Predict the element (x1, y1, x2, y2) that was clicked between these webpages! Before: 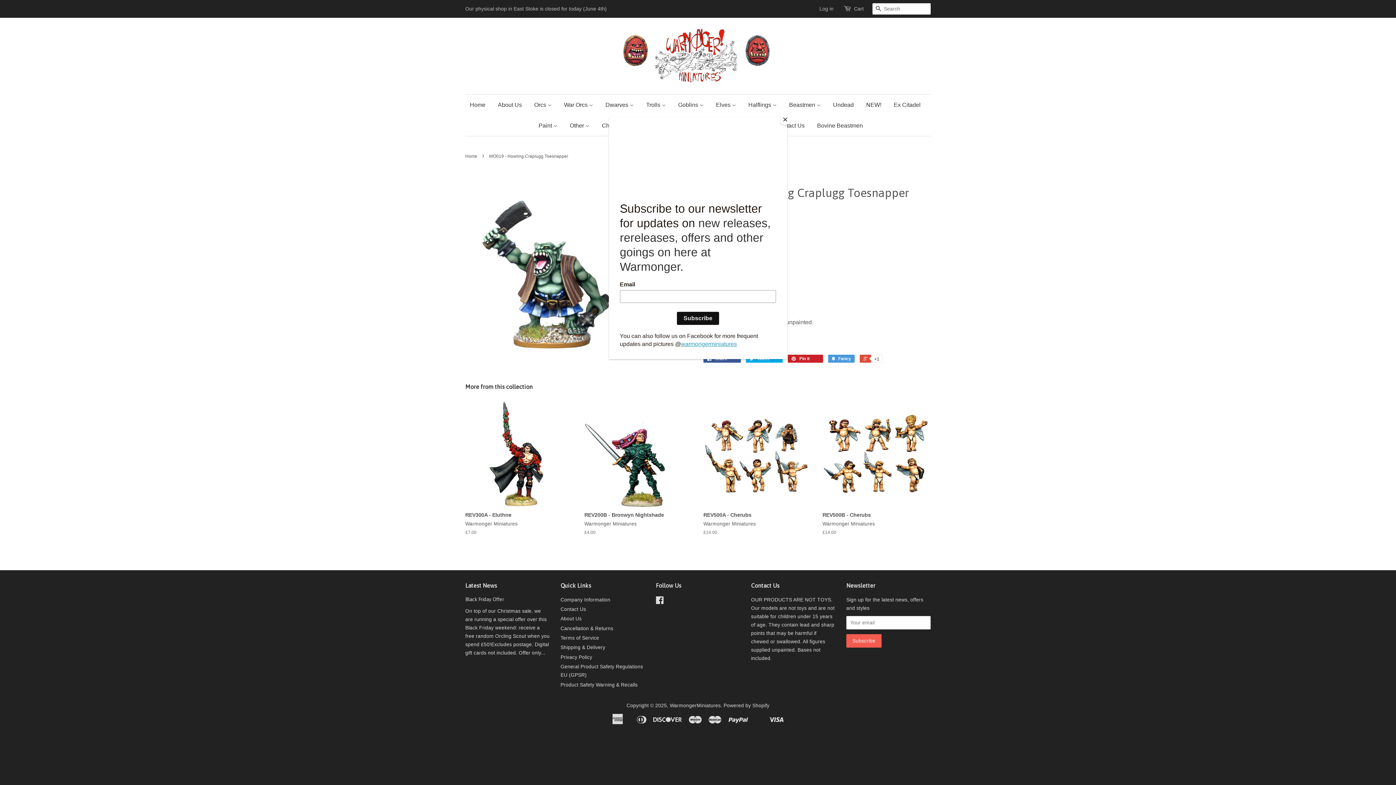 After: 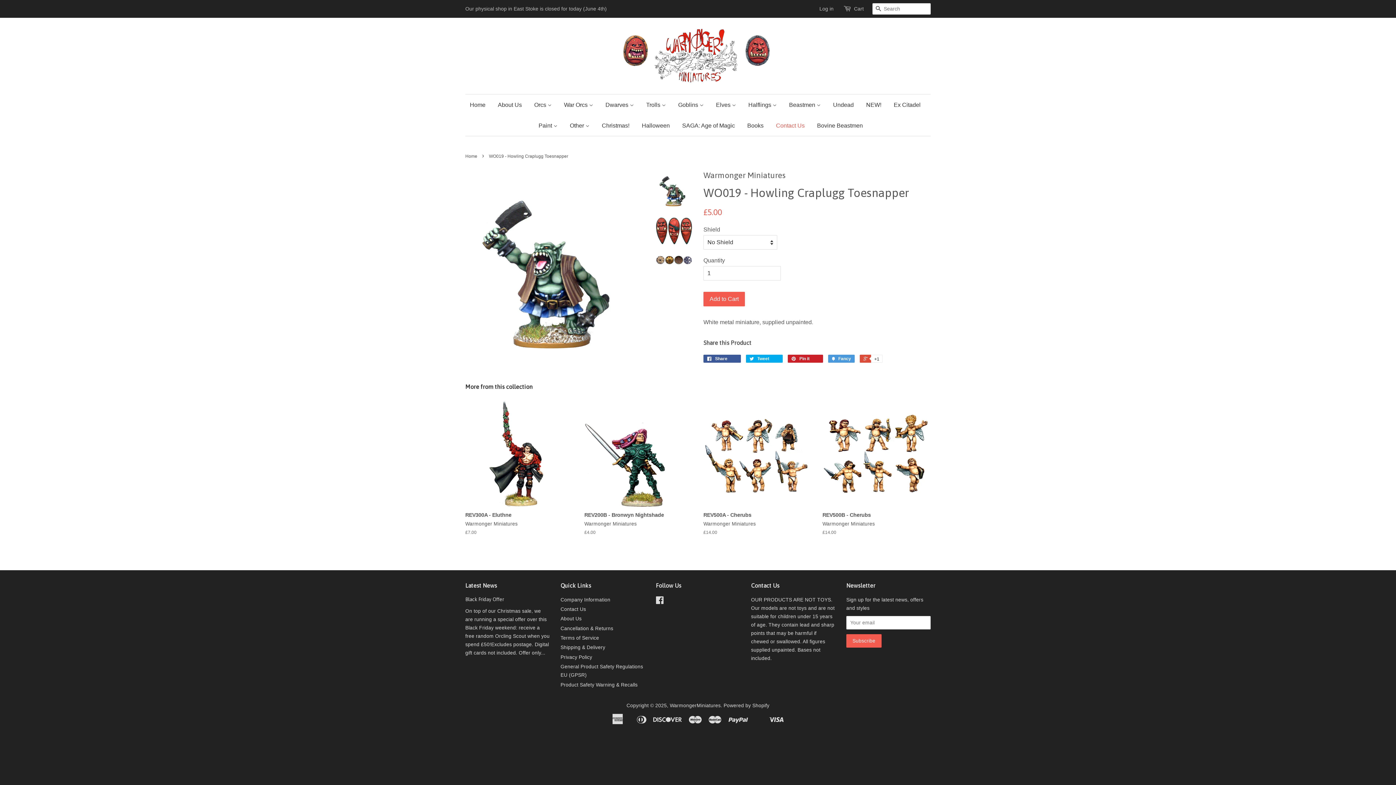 Action: label: Close bbox: (780, 114, 790, 125)